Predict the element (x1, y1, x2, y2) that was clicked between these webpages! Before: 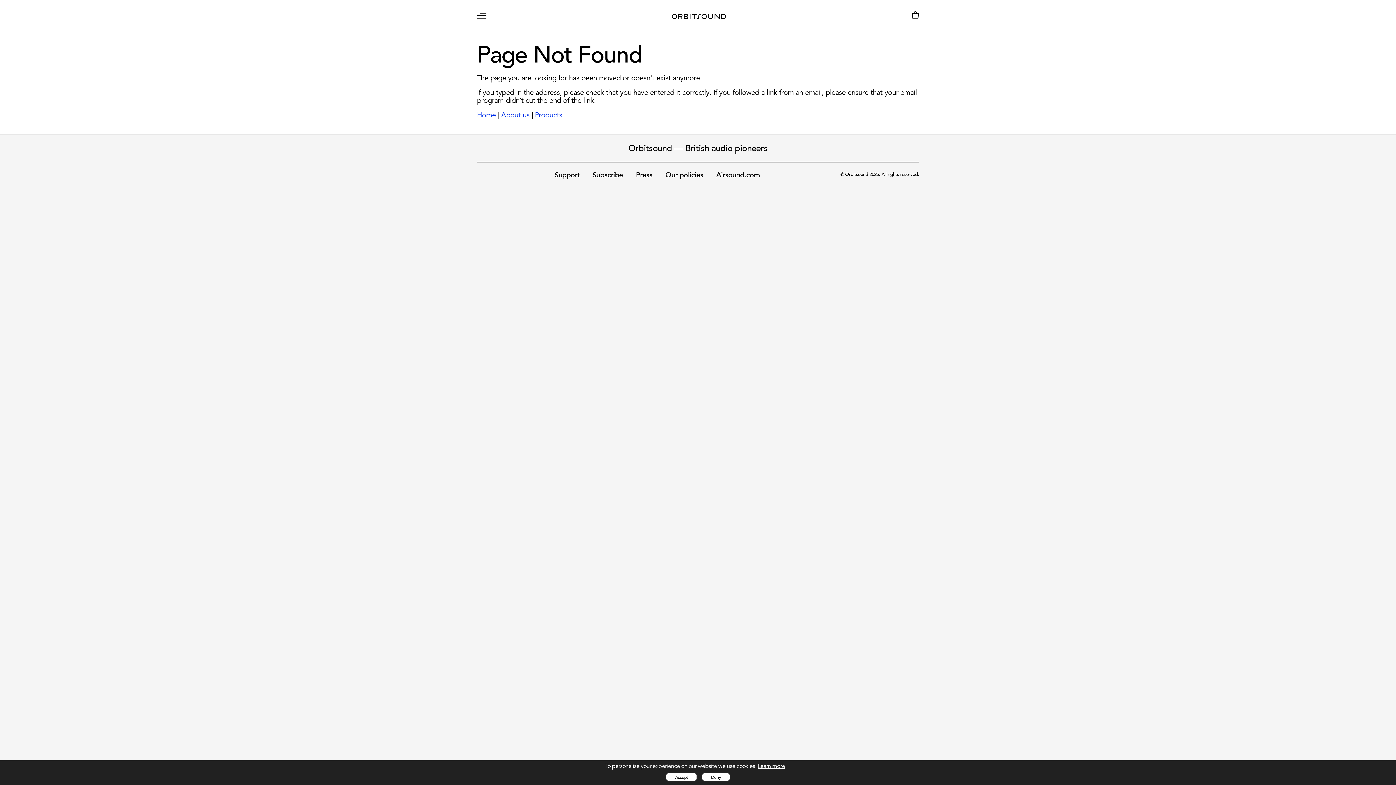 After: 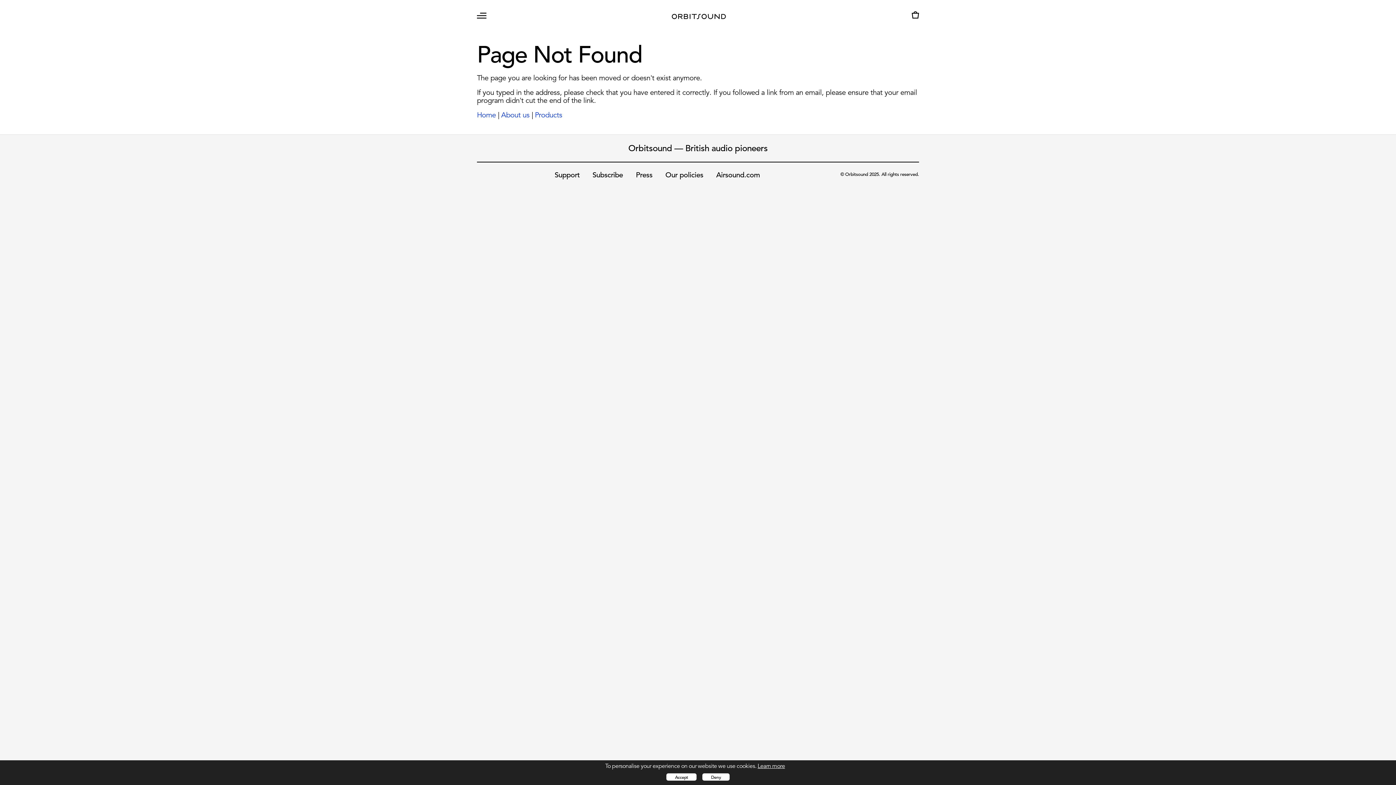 Action: bbox: (757, 762, 785, 770) label: Learn more